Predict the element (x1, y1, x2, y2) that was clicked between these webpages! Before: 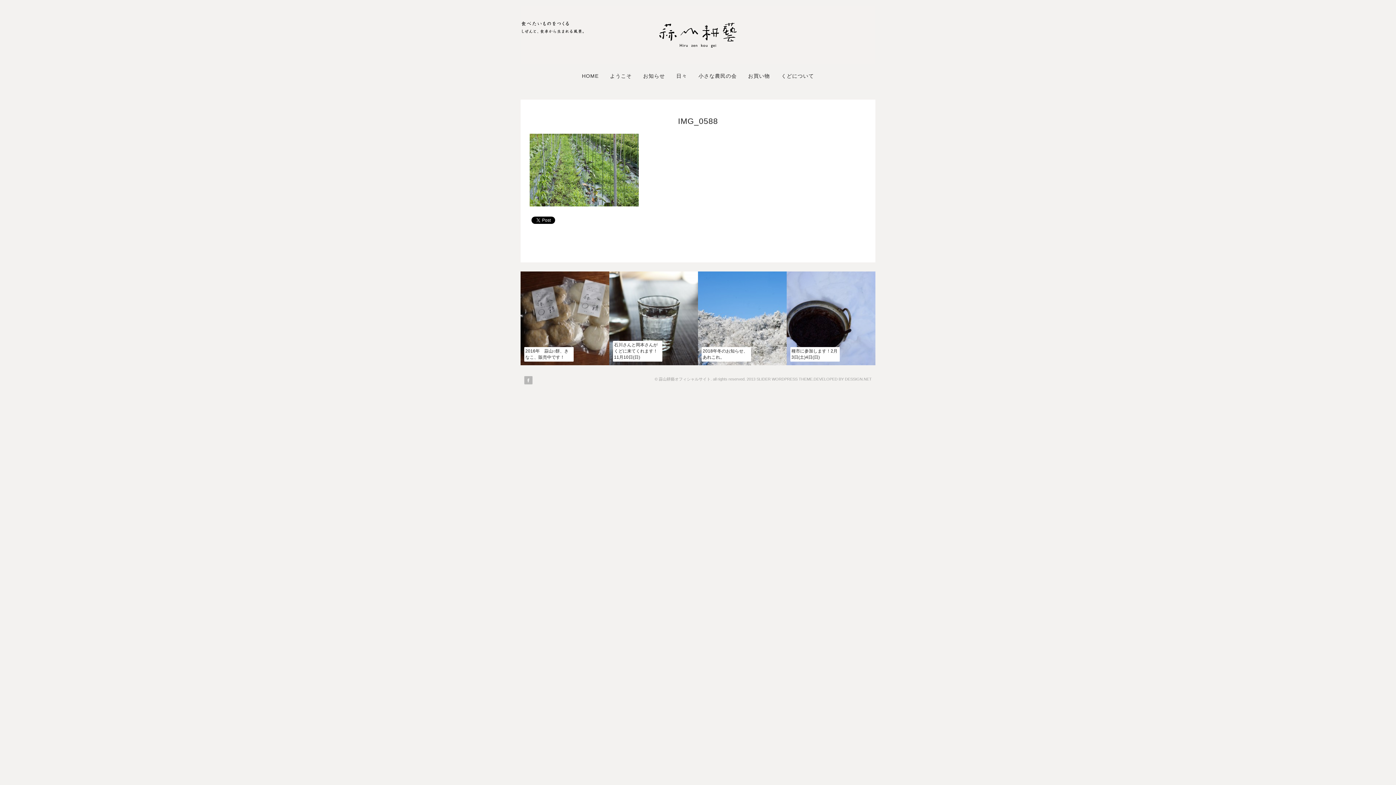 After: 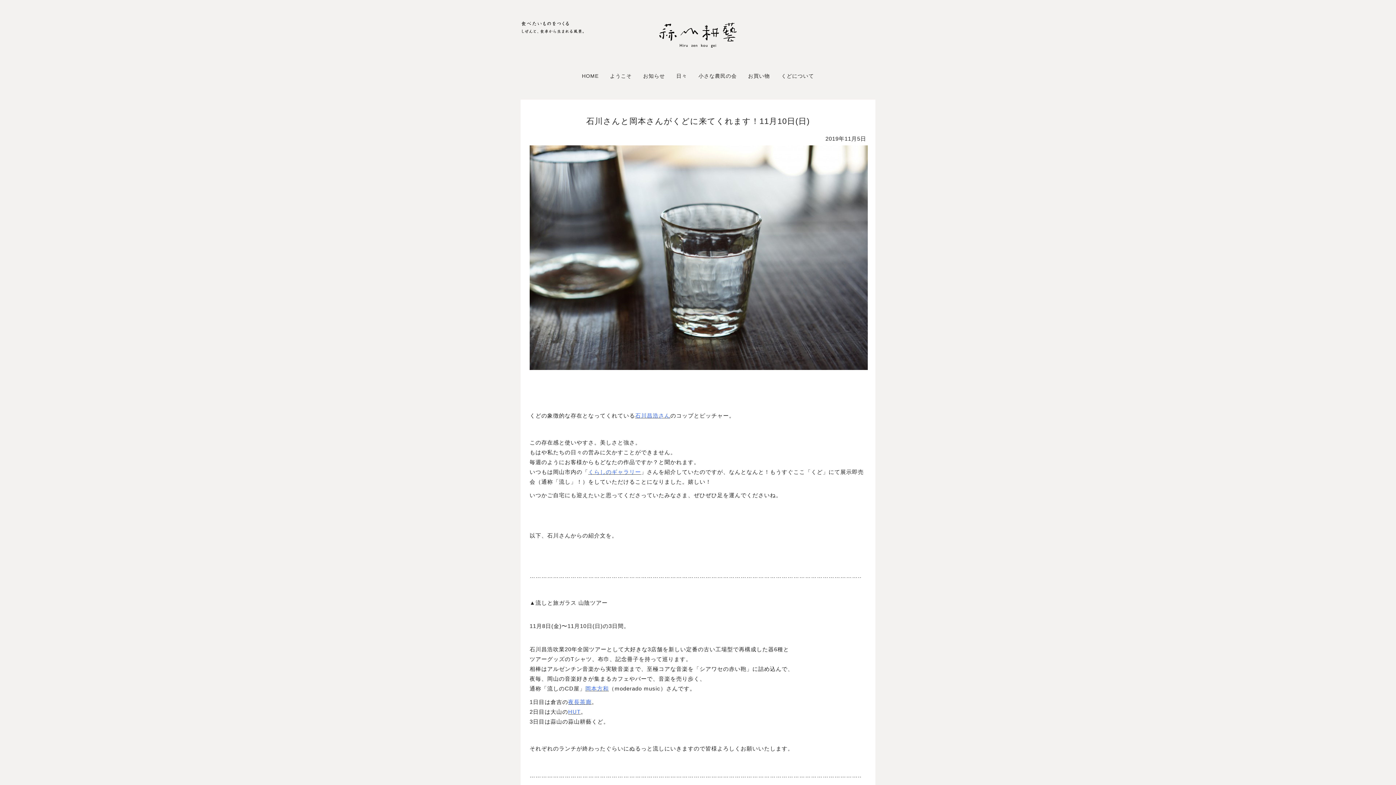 Action: bbox: (609, 360, 698, 366)